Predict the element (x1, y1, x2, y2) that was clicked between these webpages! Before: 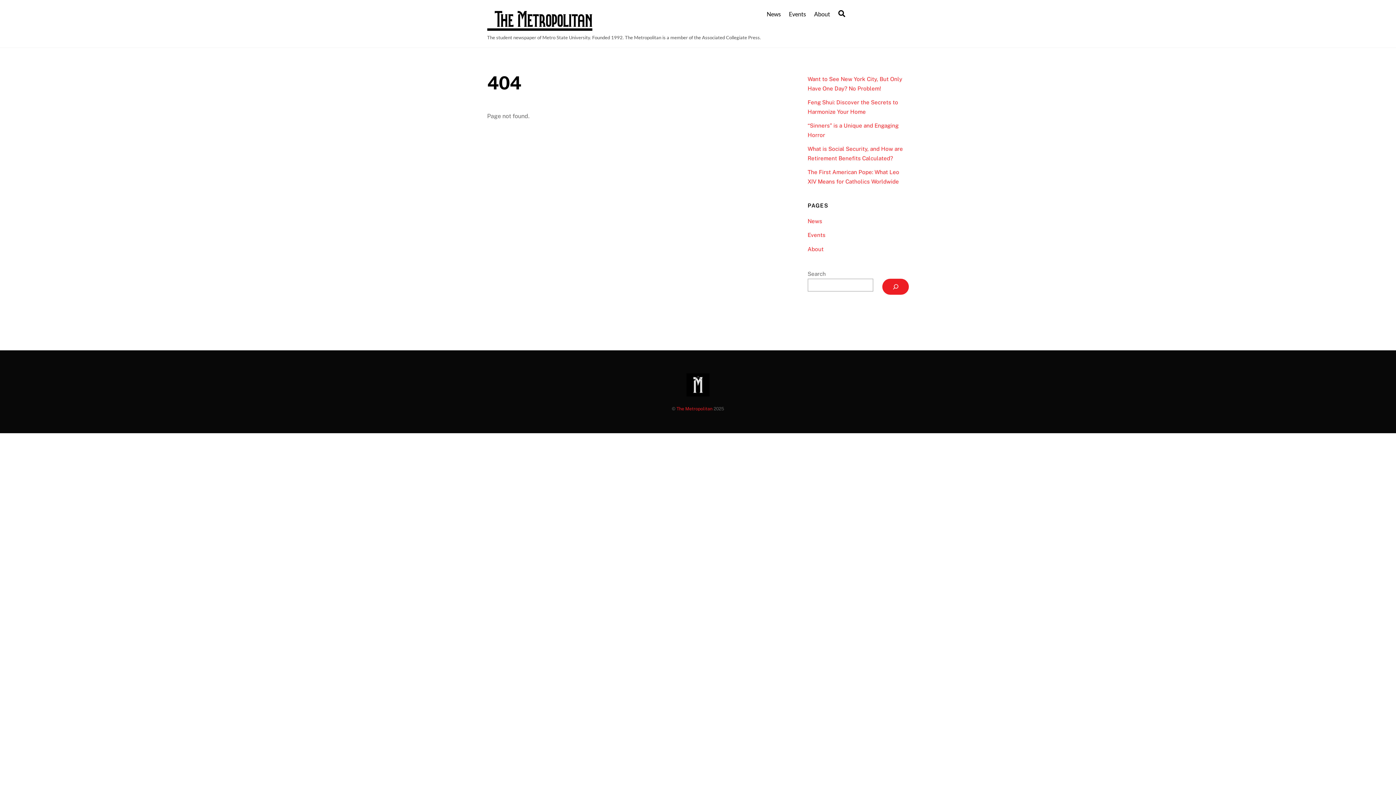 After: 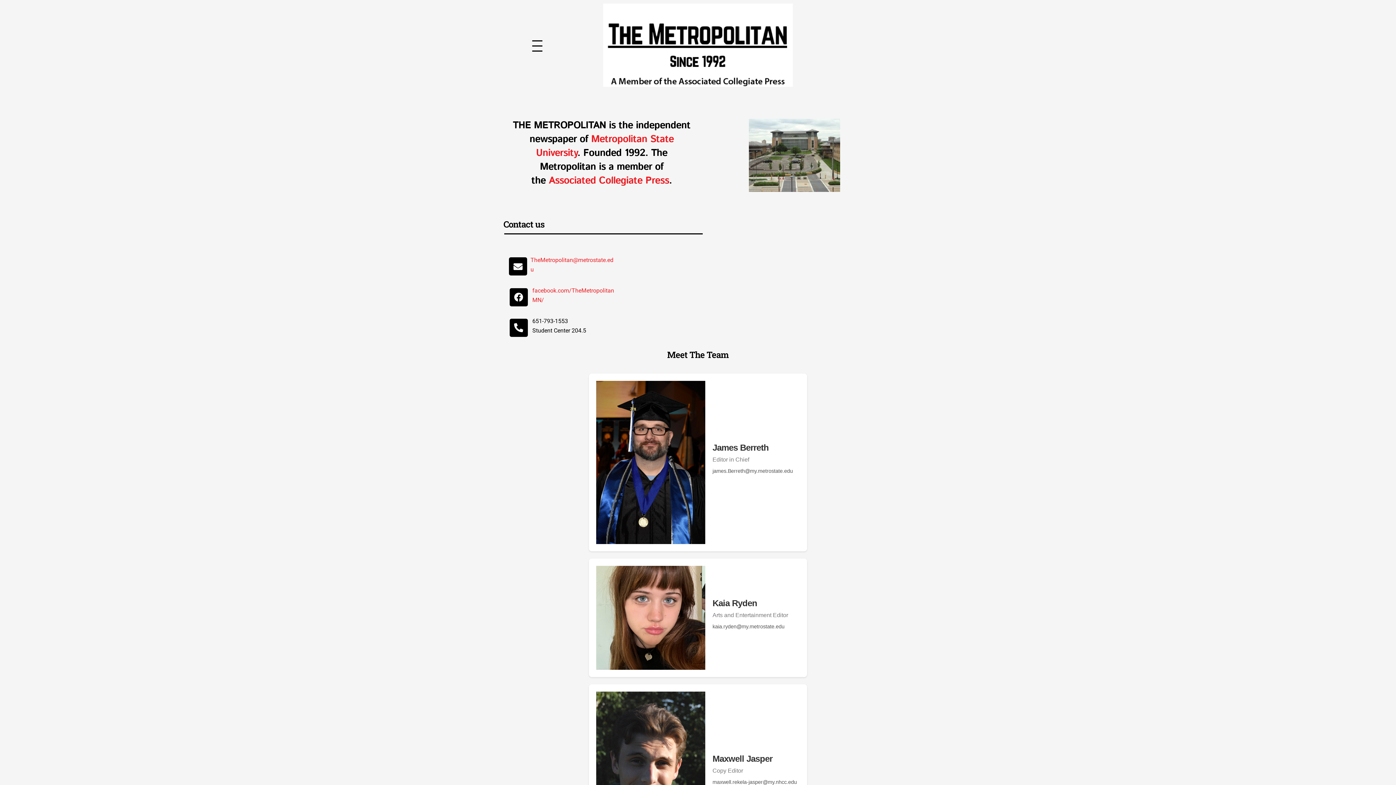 Action: label: About bbox: (807, 246, 823, 252)